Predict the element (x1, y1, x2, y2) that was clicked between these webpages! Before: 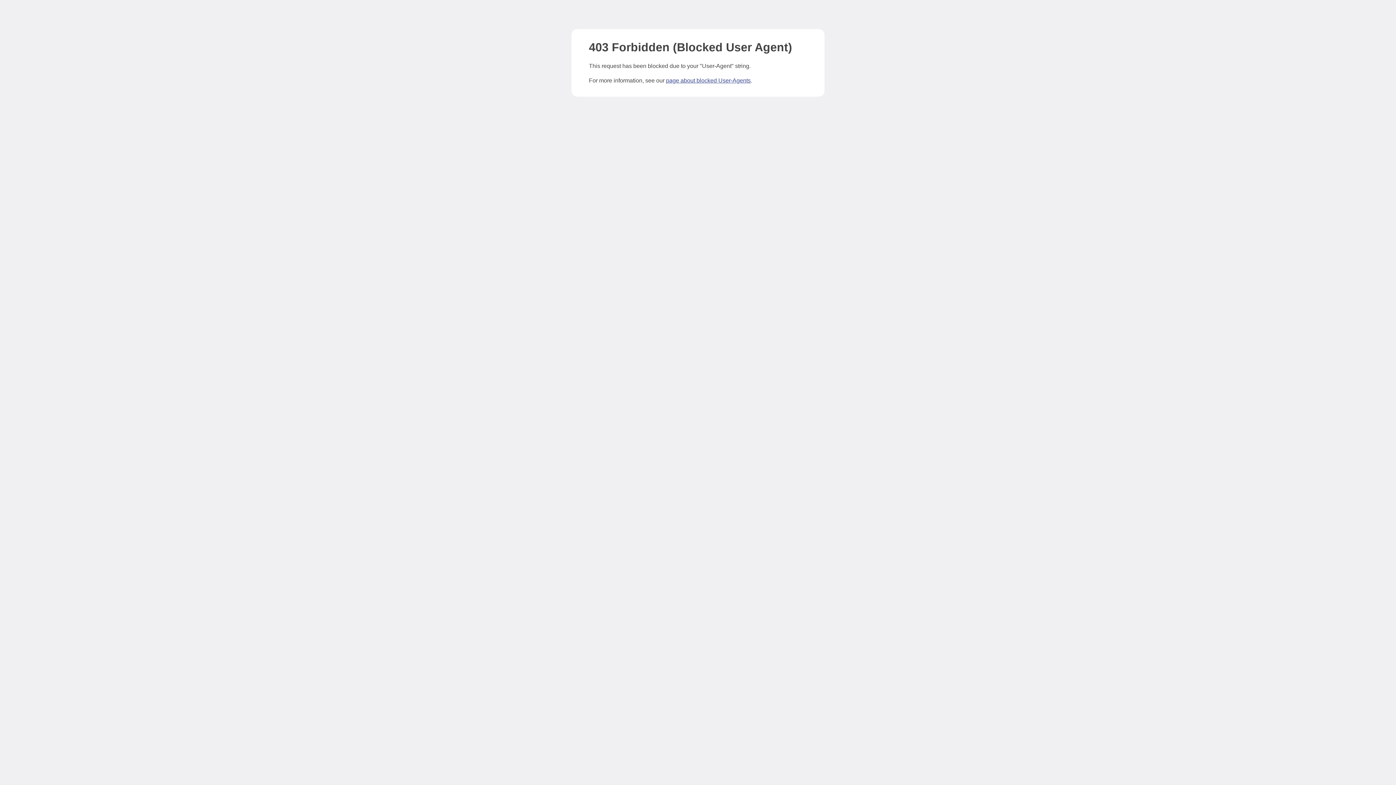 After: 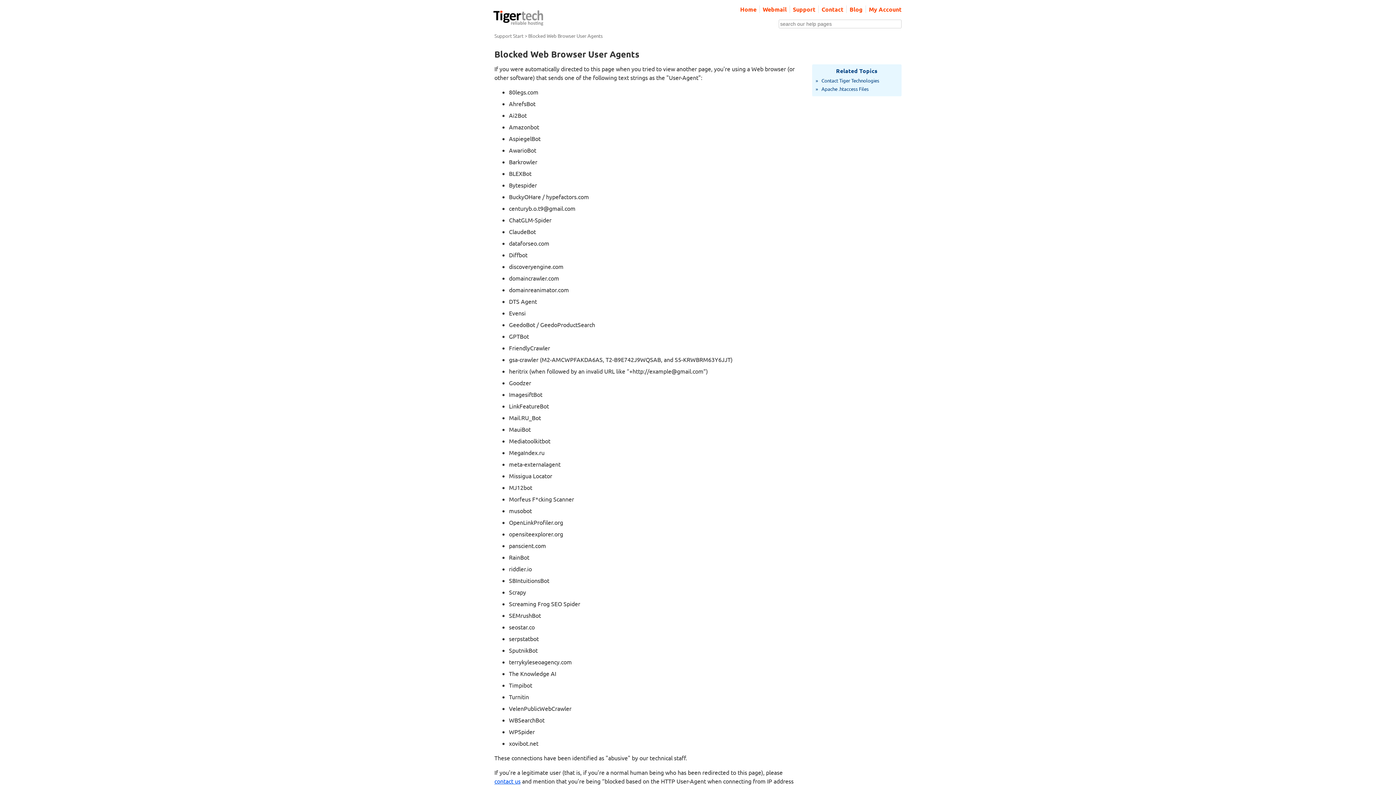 Action: bbox: (666, 77, 750, 83) label: page about blocked User-Agents